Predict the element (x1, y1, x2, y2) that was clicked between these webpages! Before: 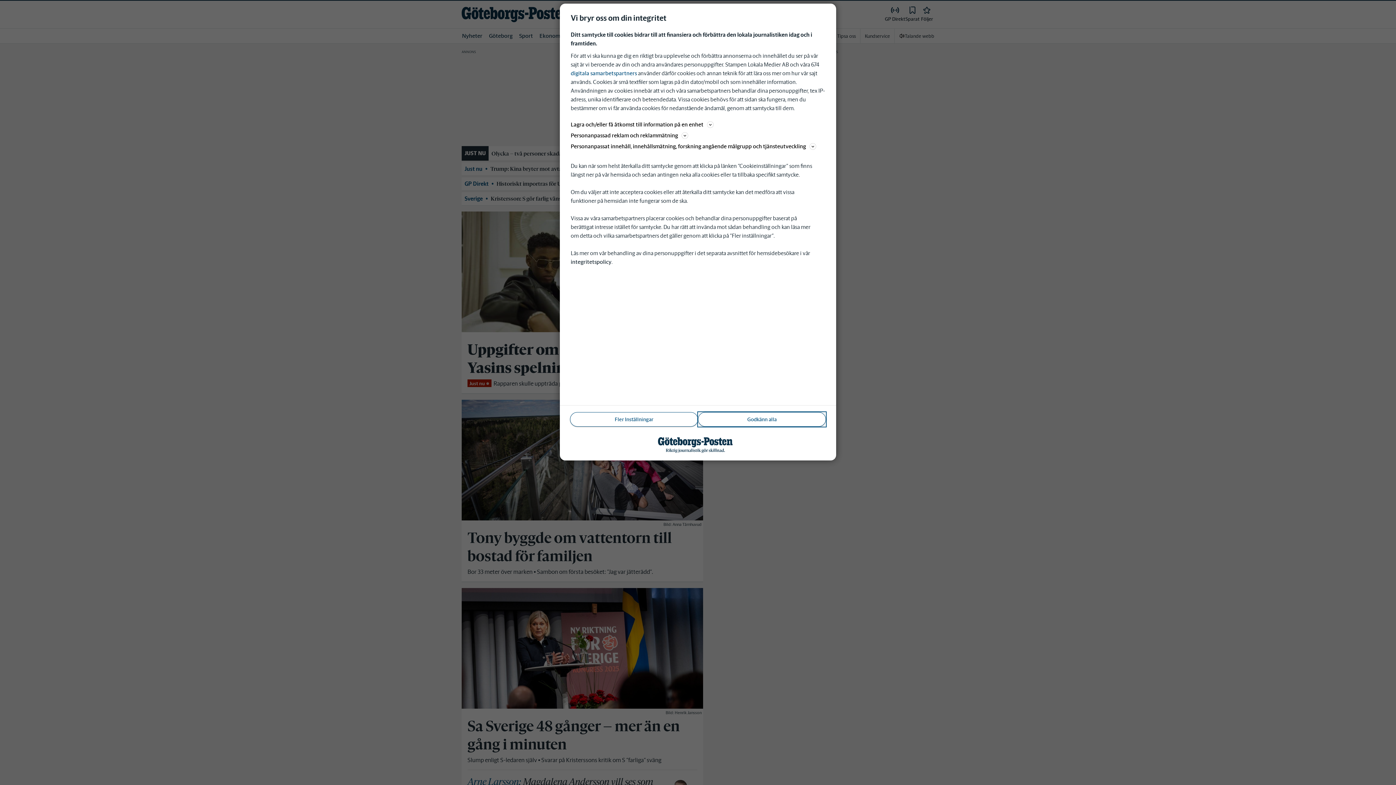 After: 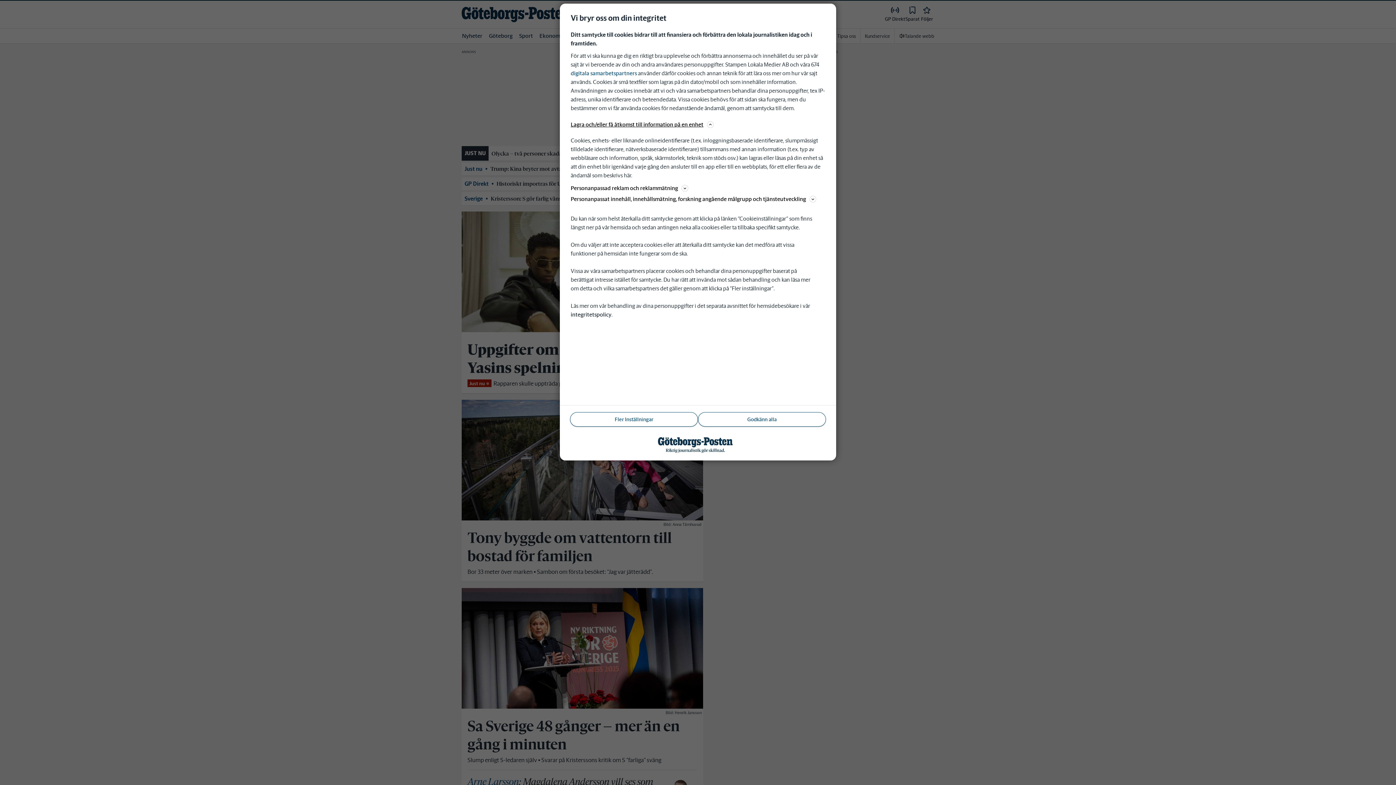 Action: bbox: (570, 120, 825, 129) label: Lagra och/eller få åtkomst till information på en enhet